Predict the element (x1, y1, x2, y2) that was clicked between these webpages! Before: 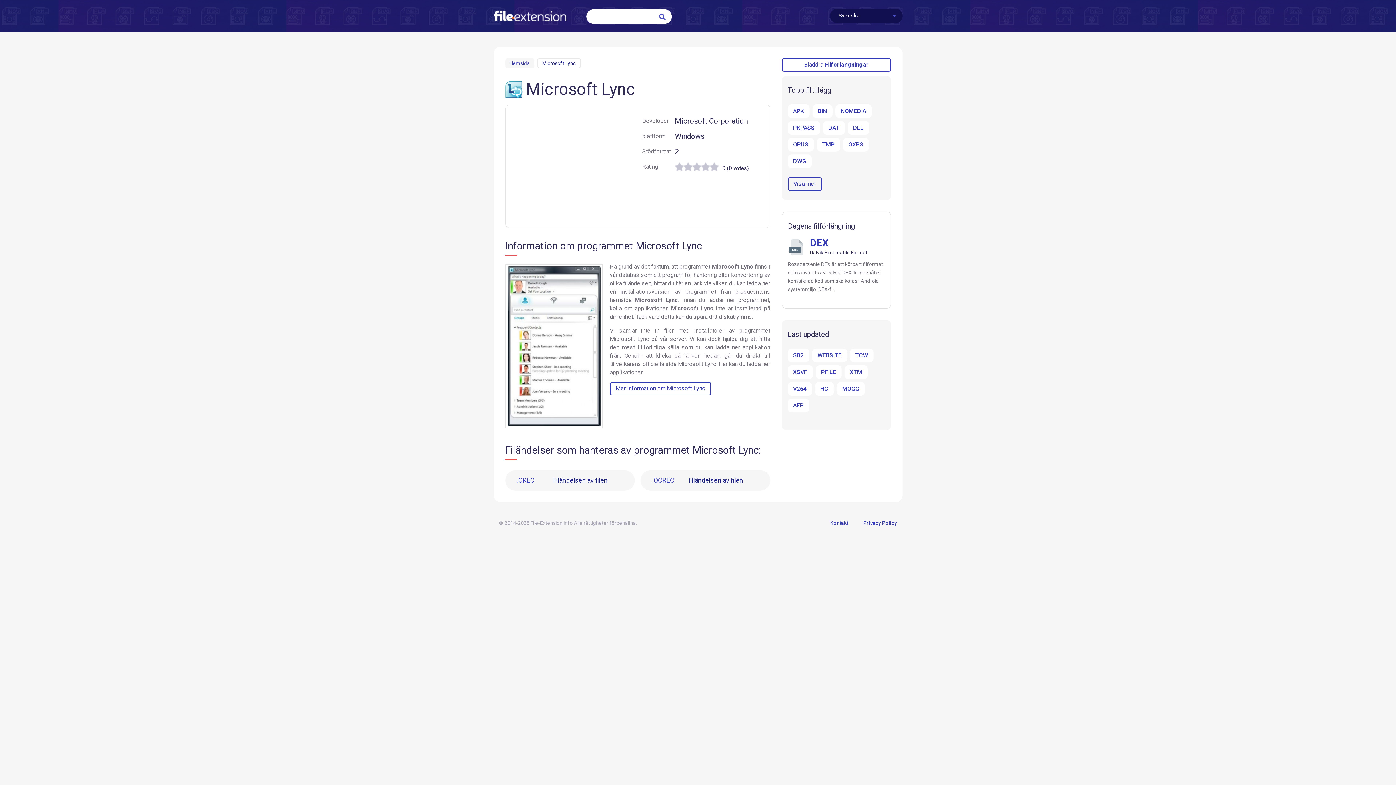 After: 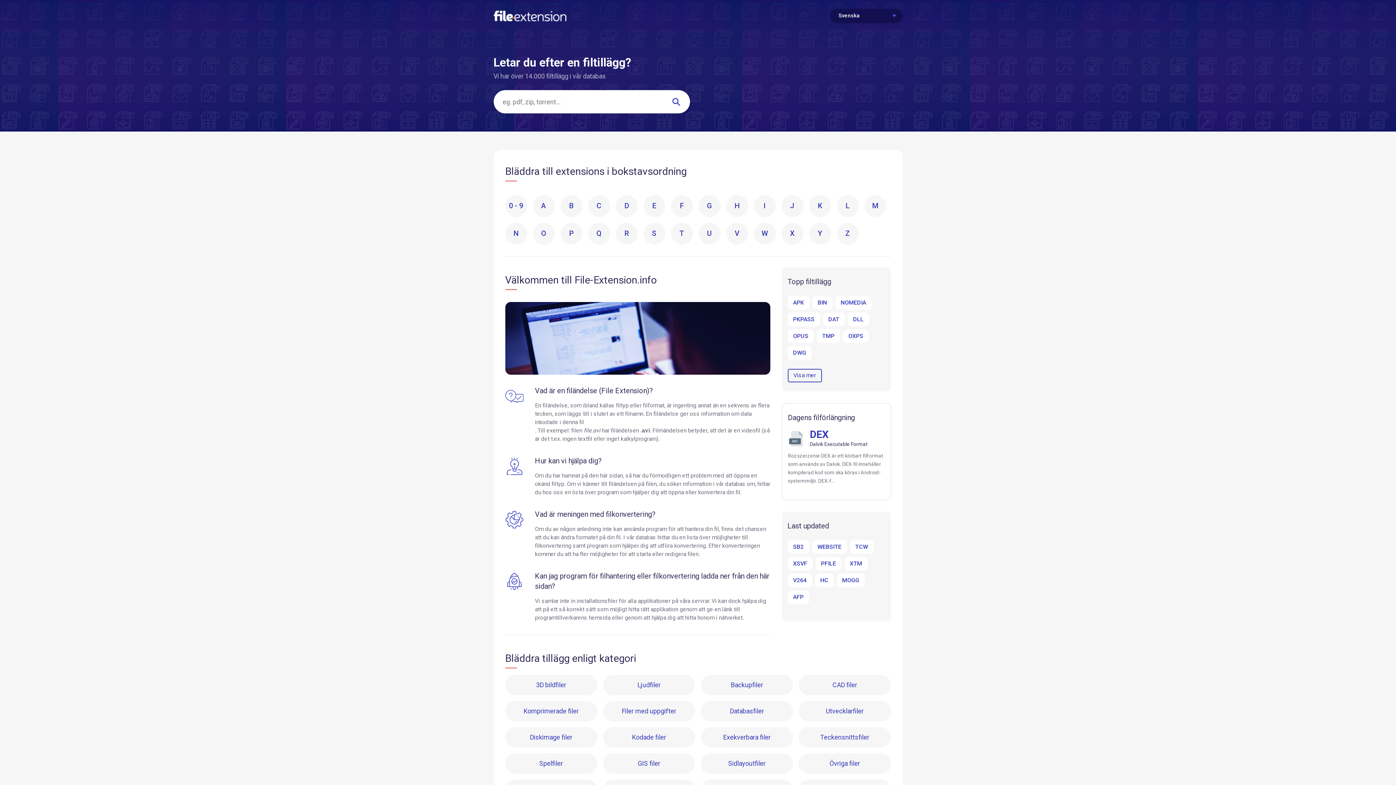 Action: bbox: (493, 10, 568, 21)